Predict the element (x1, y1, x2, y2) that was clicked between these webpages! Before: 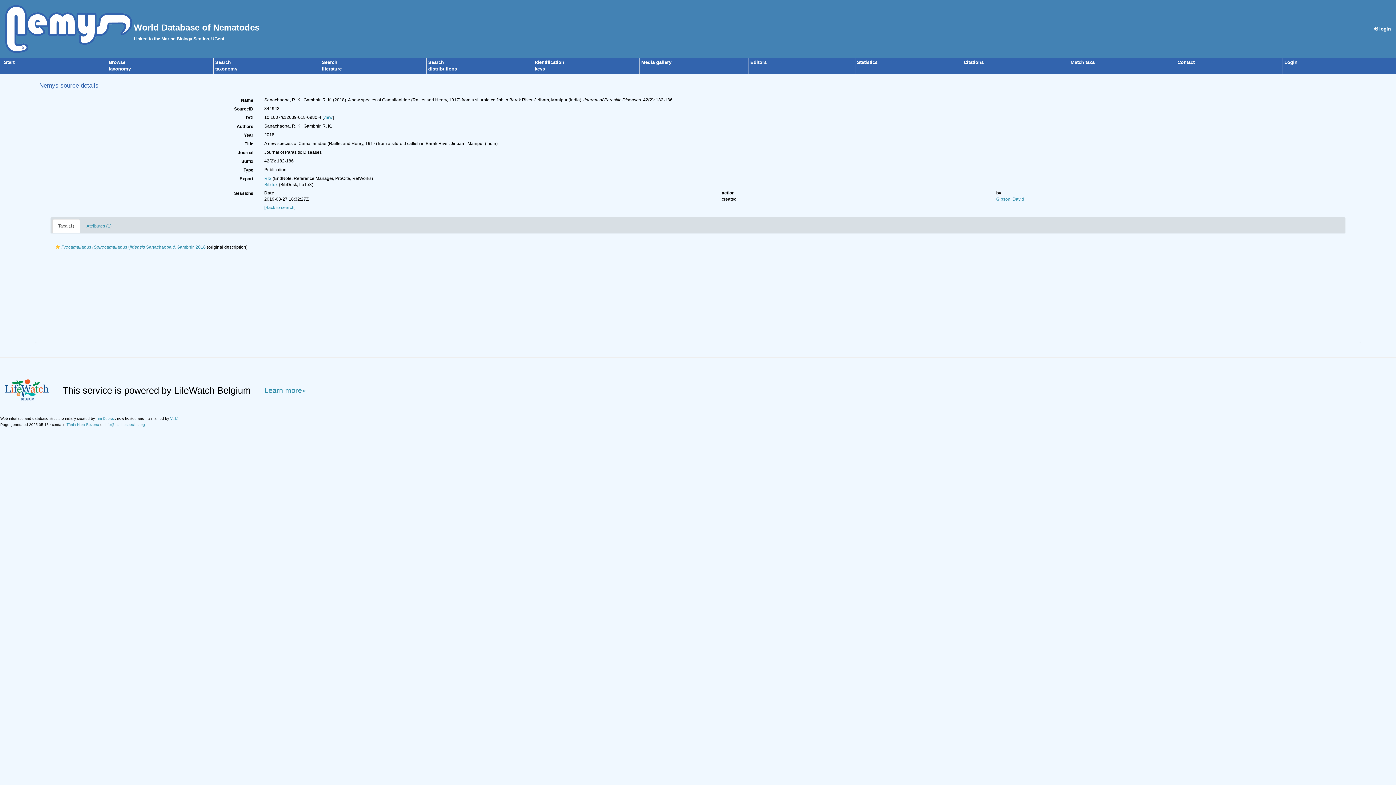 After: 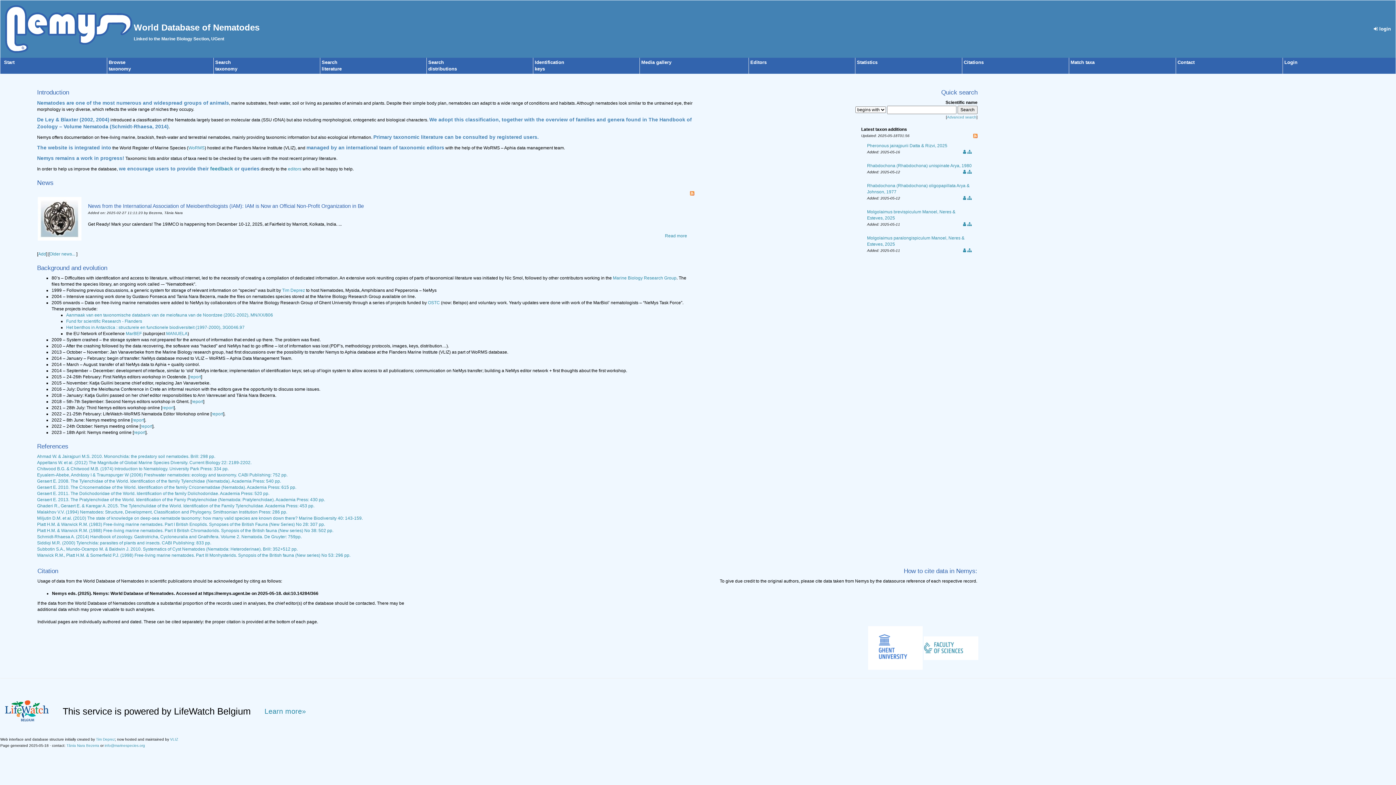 Action: bbox: (4, 59, 14, 65) label: Start